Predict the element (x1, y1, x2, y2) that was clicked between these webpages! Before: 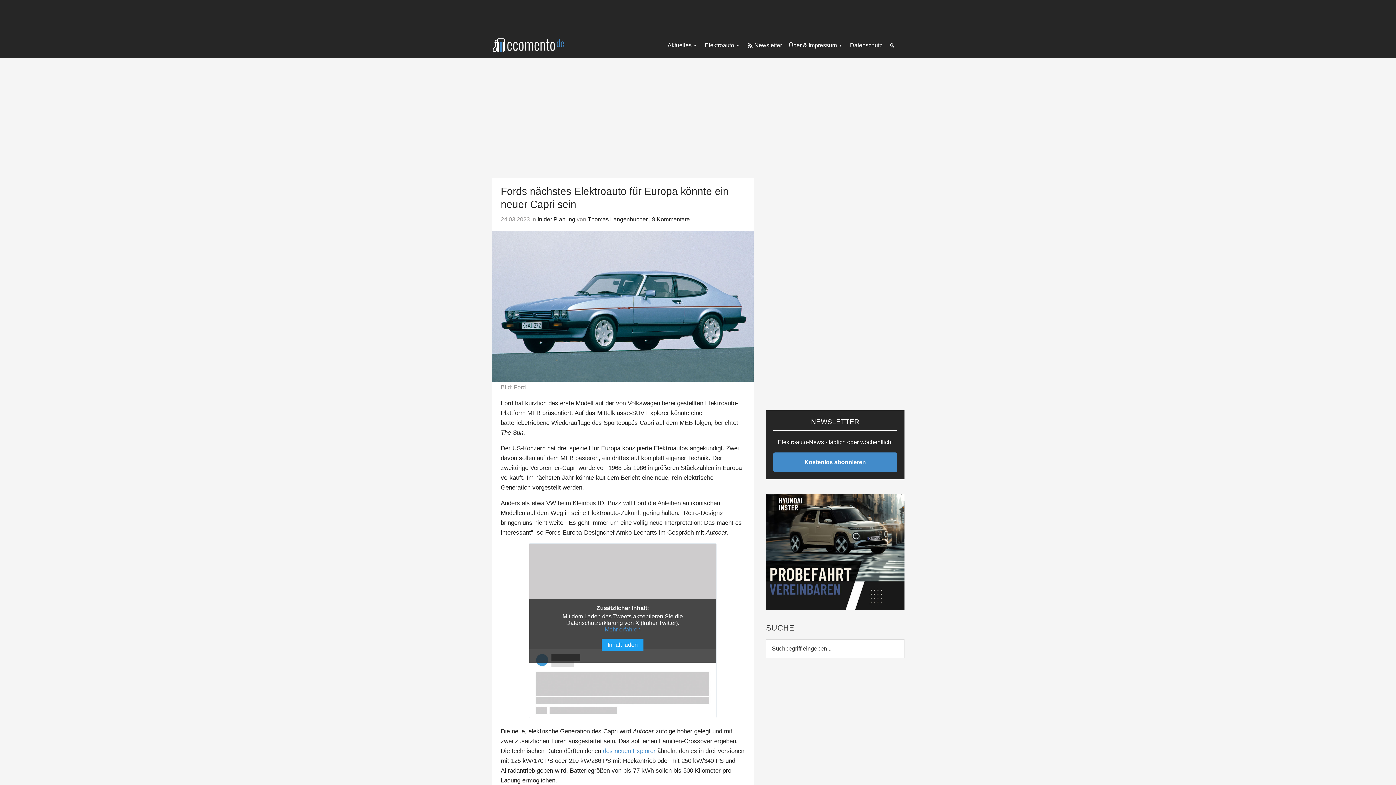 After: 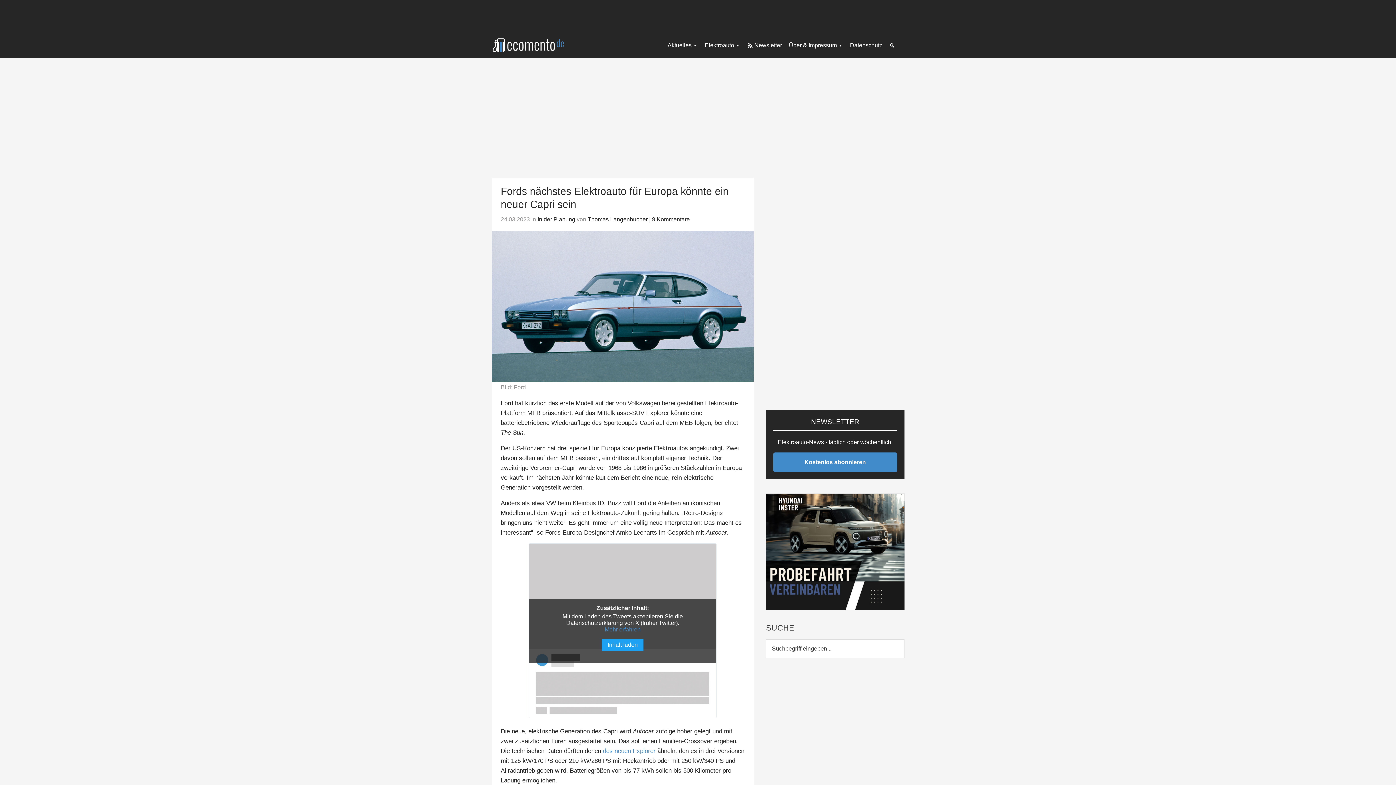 Action: bbox: (766, 495, 904, 501)